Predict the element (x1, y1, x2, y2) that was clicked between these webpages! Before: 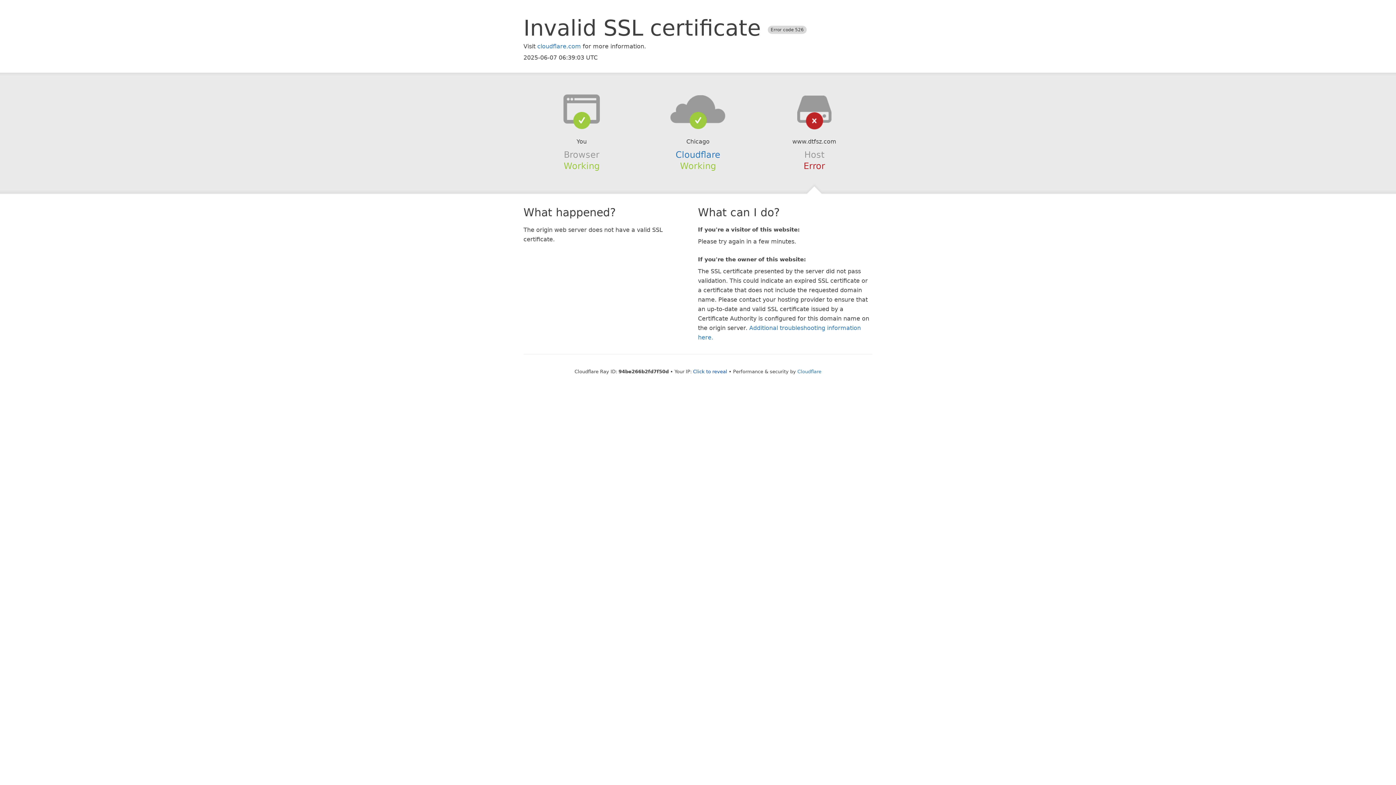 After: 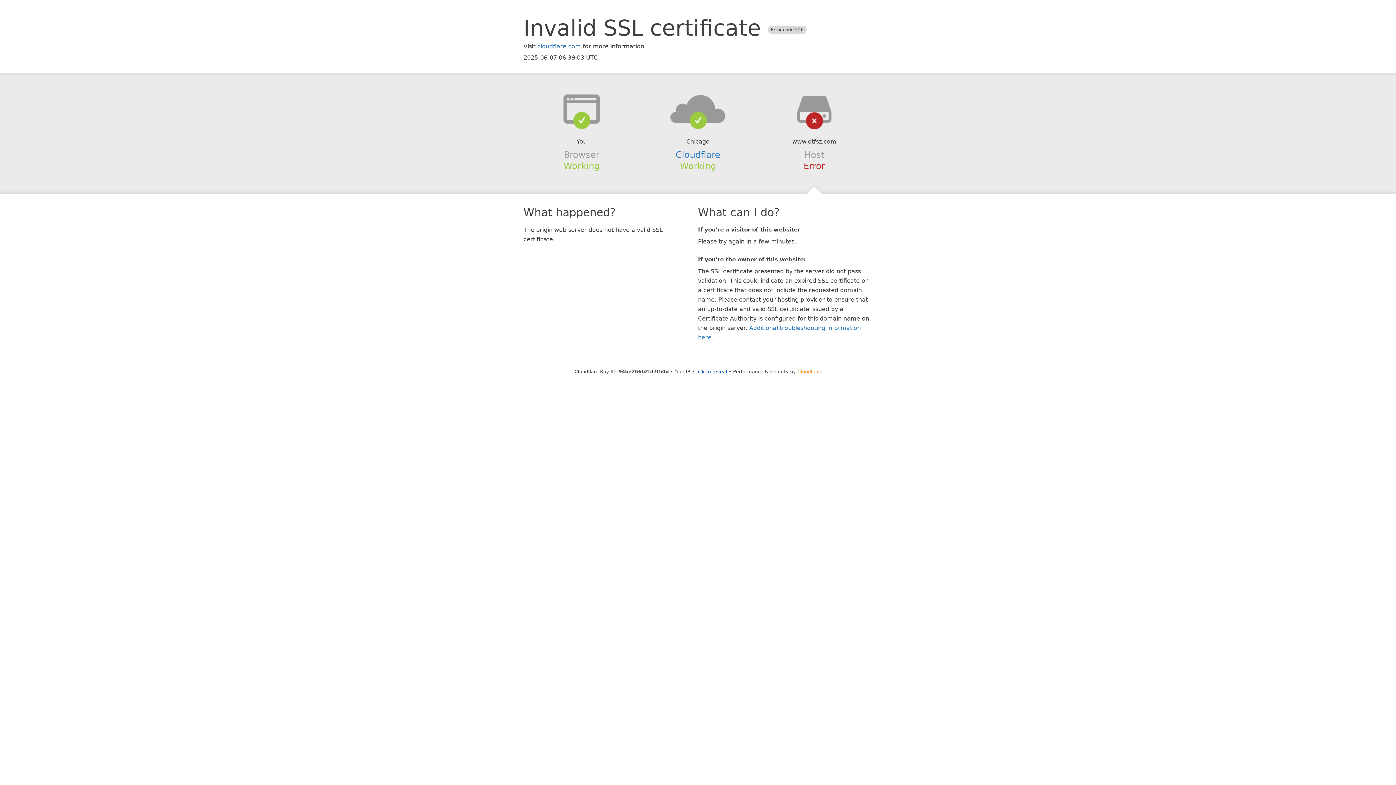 Action: bbox: (797, 368, 821, 374) label: Cloudflare